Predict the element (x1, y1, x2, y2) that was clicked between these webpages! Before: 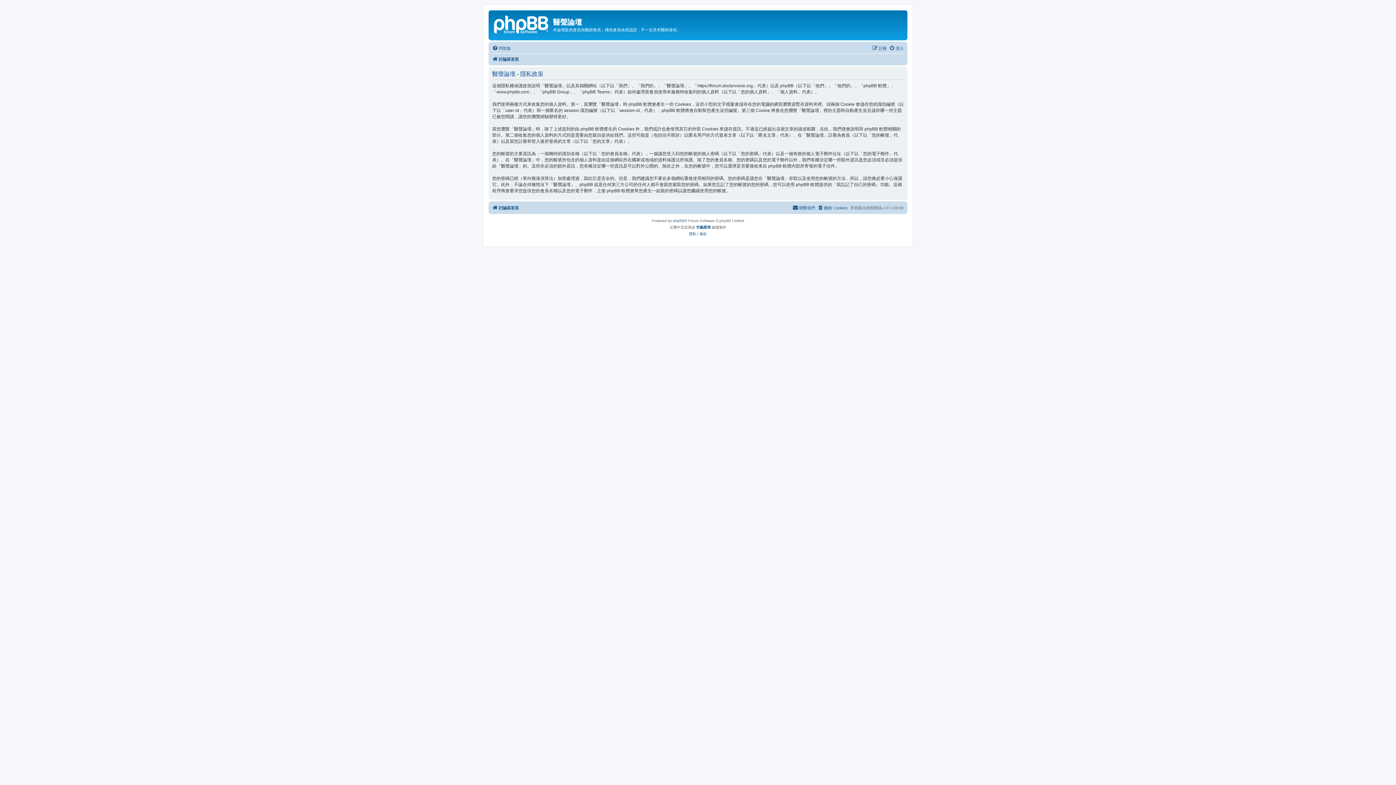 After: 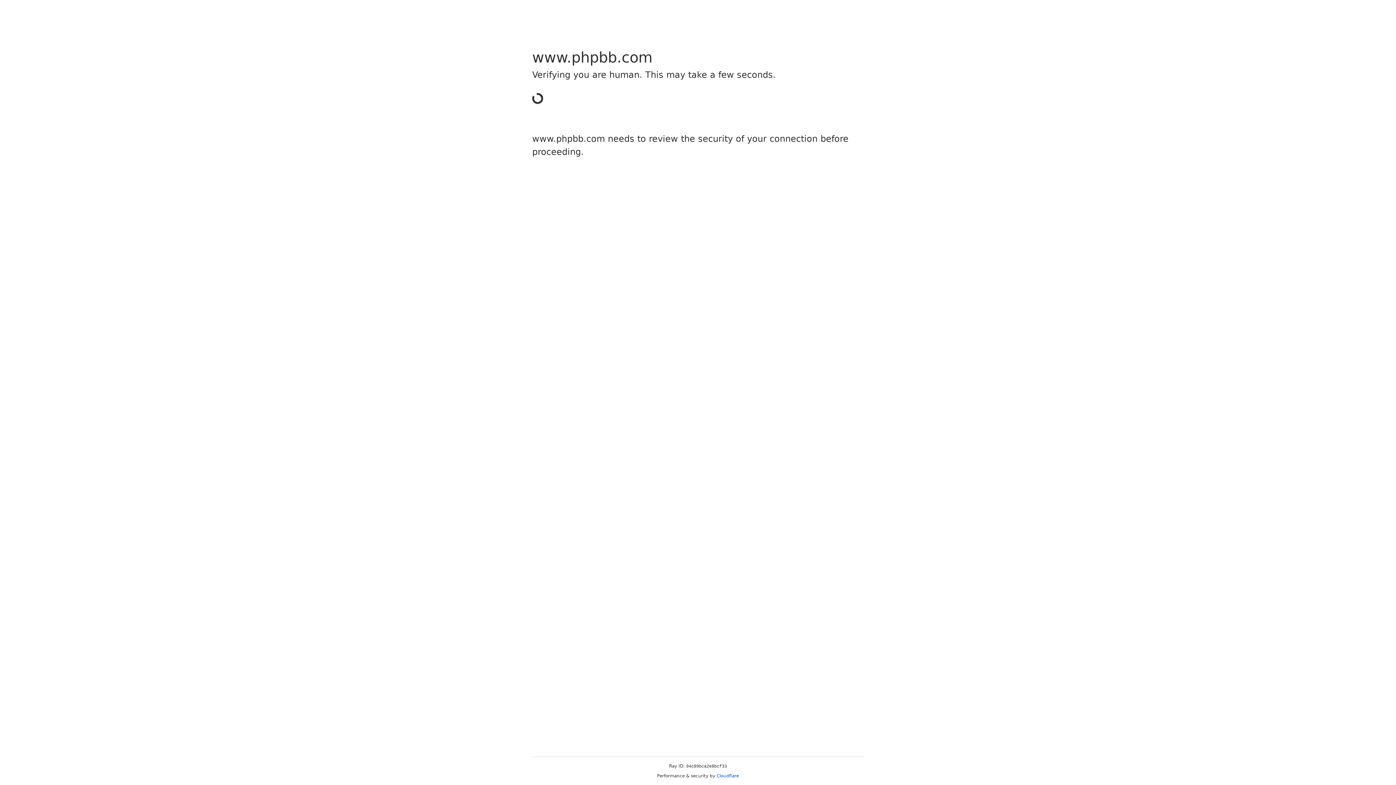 Action: label: phpBB bbox: (673, 217, 684, 224)